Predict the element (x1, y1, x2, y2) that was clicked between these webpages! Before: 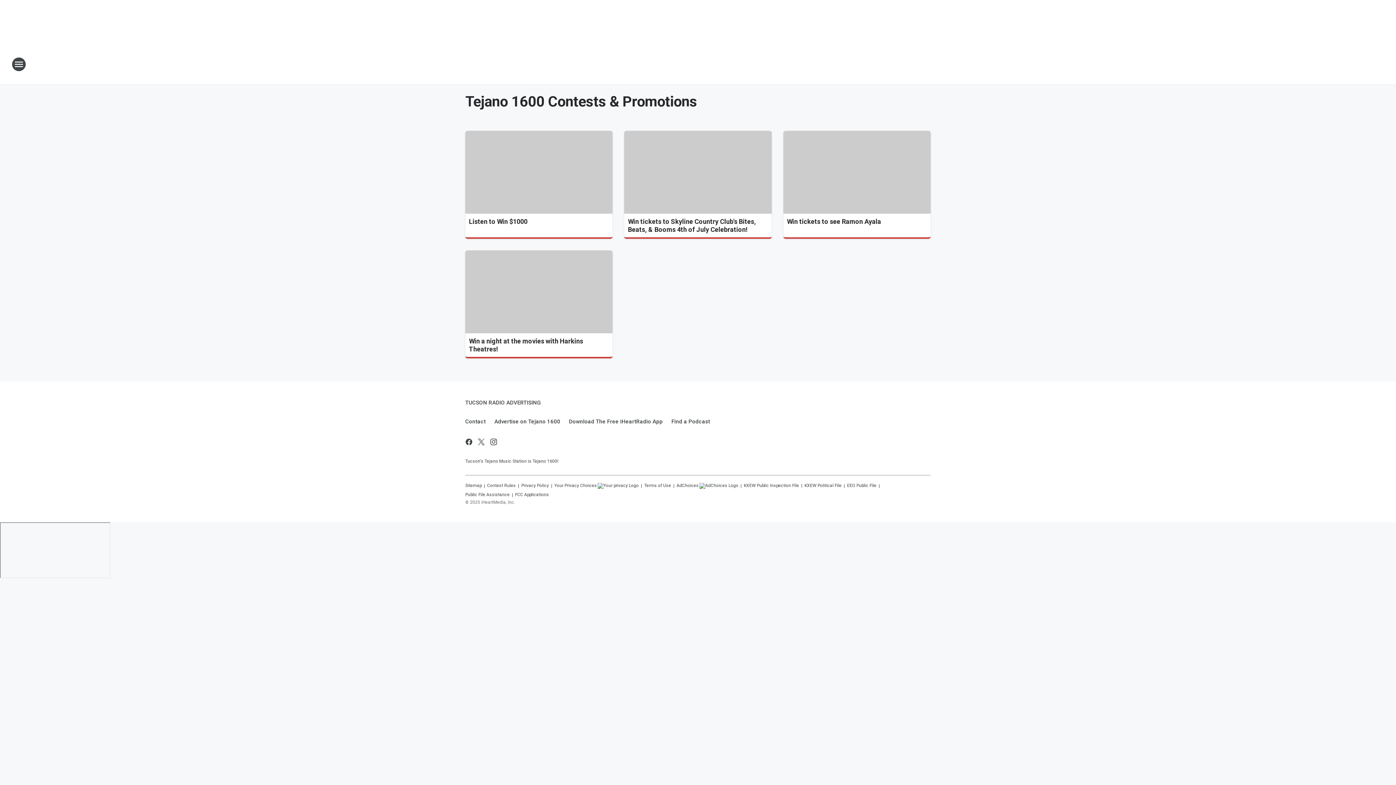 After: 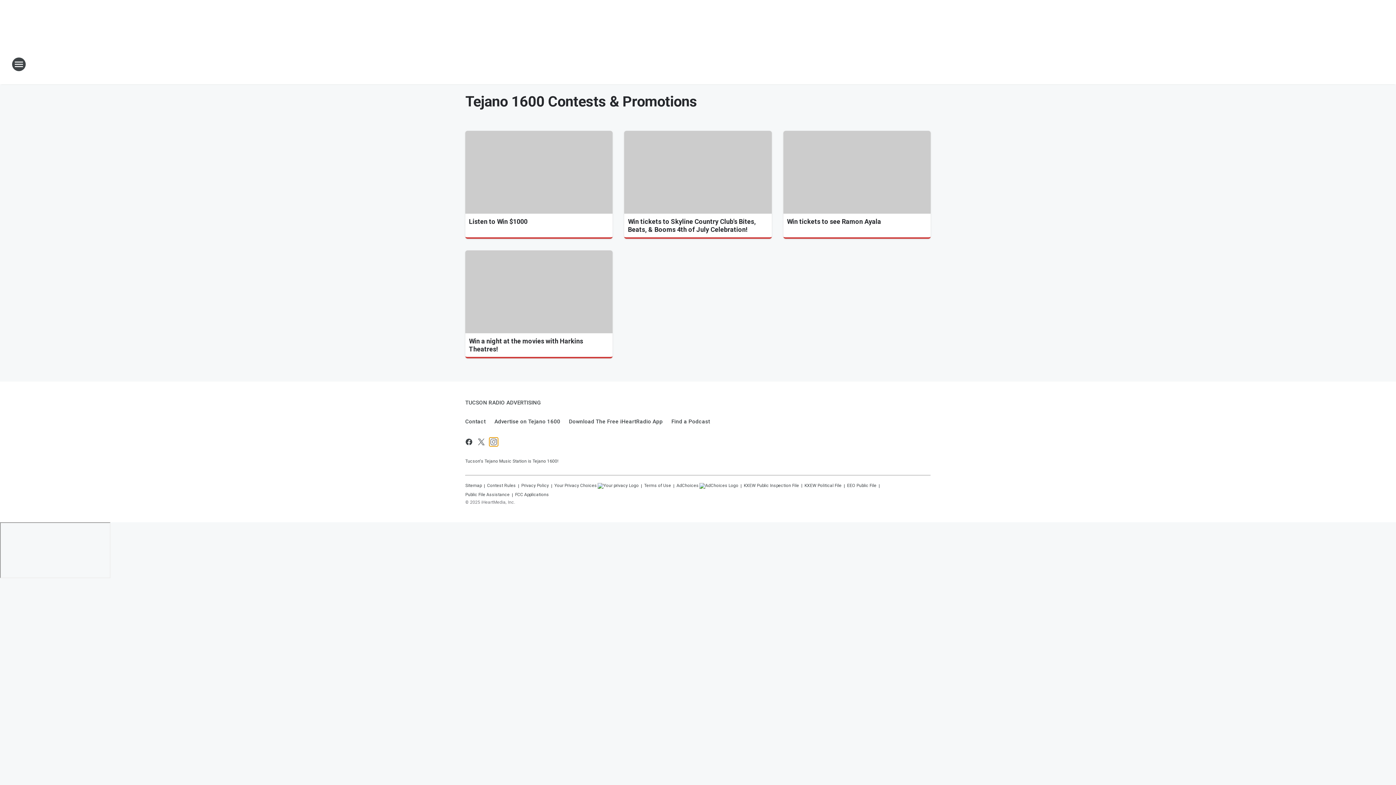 Action: label: Visit us on instagram bbox: (489, 437, 498, 446)